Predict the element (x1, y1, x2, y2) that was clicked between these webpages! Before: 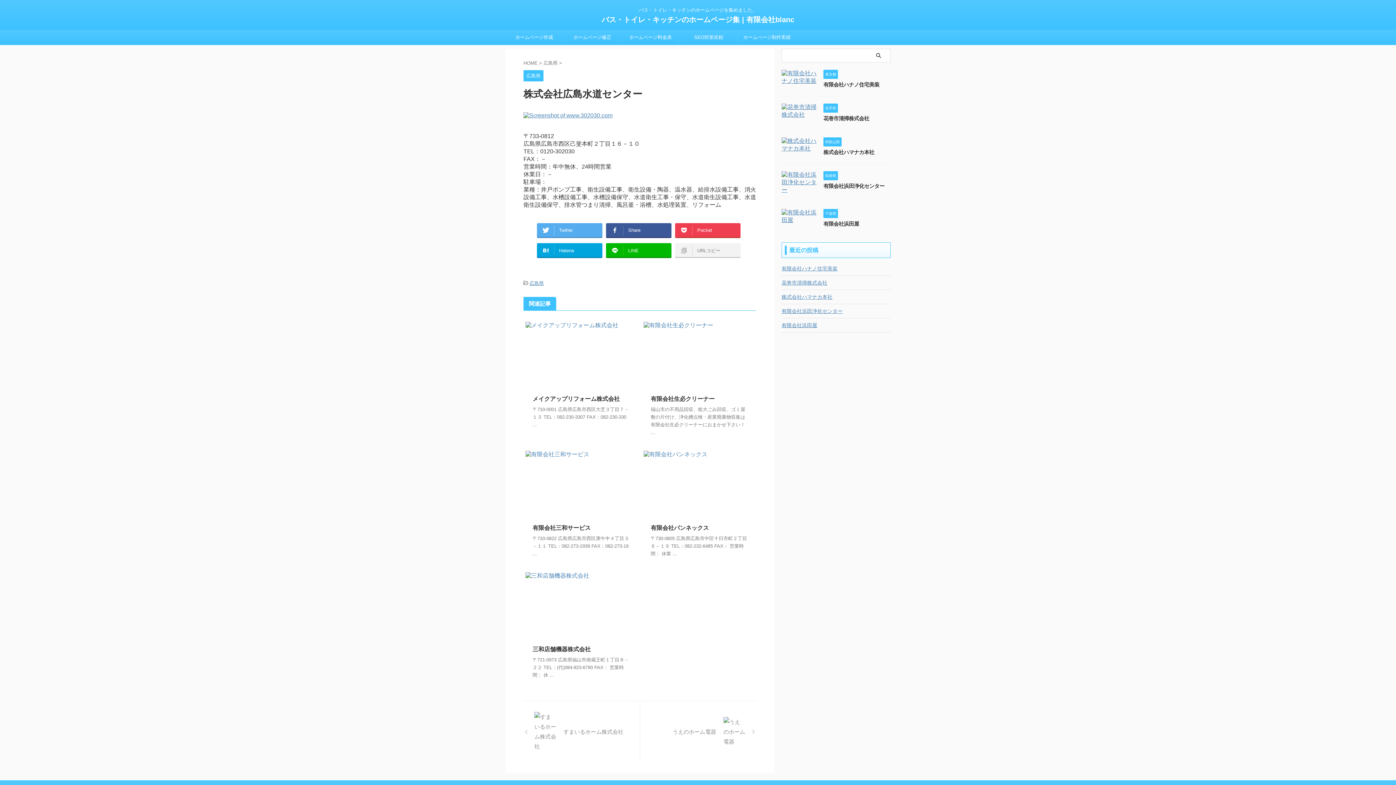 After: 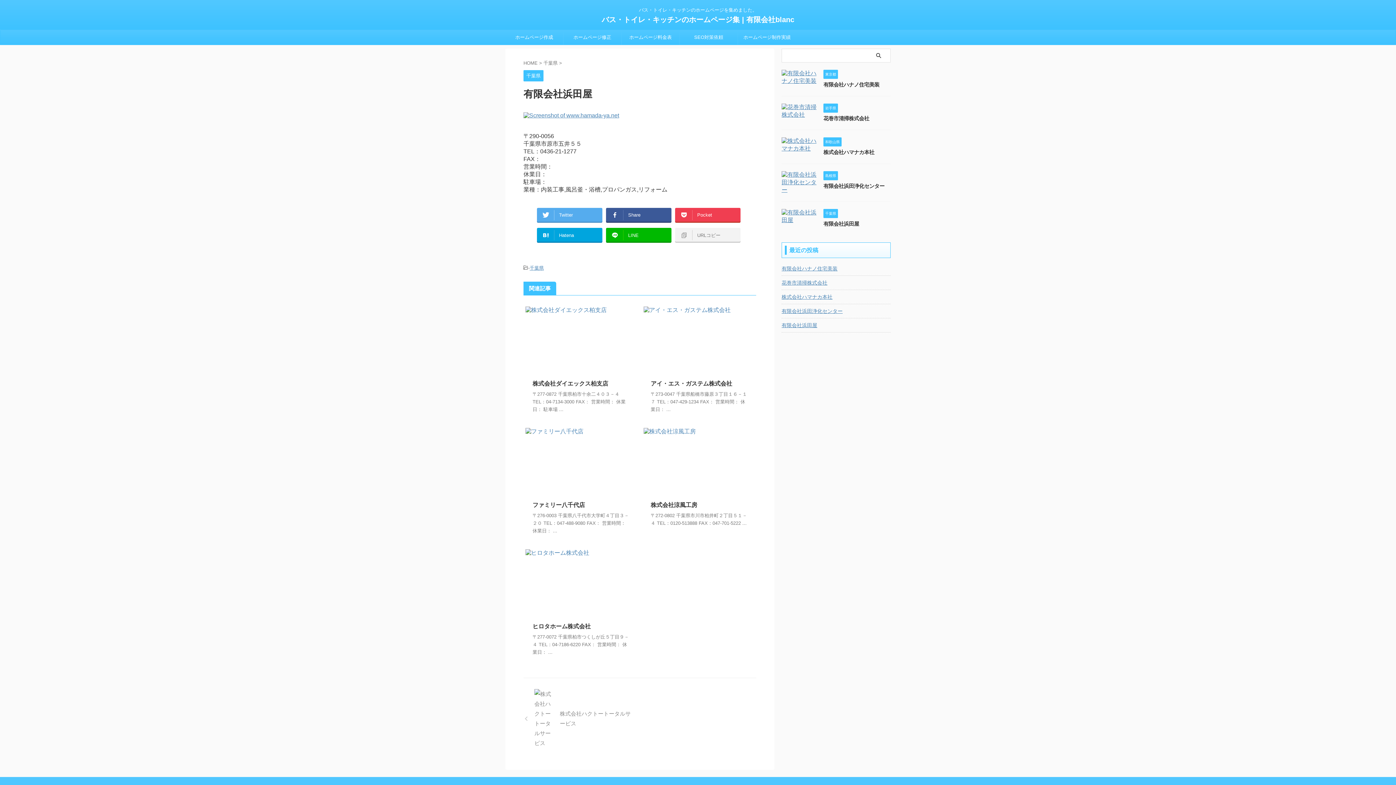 Action: bbox: (781, 318, 890, 331) label: 有限会社浜田屋